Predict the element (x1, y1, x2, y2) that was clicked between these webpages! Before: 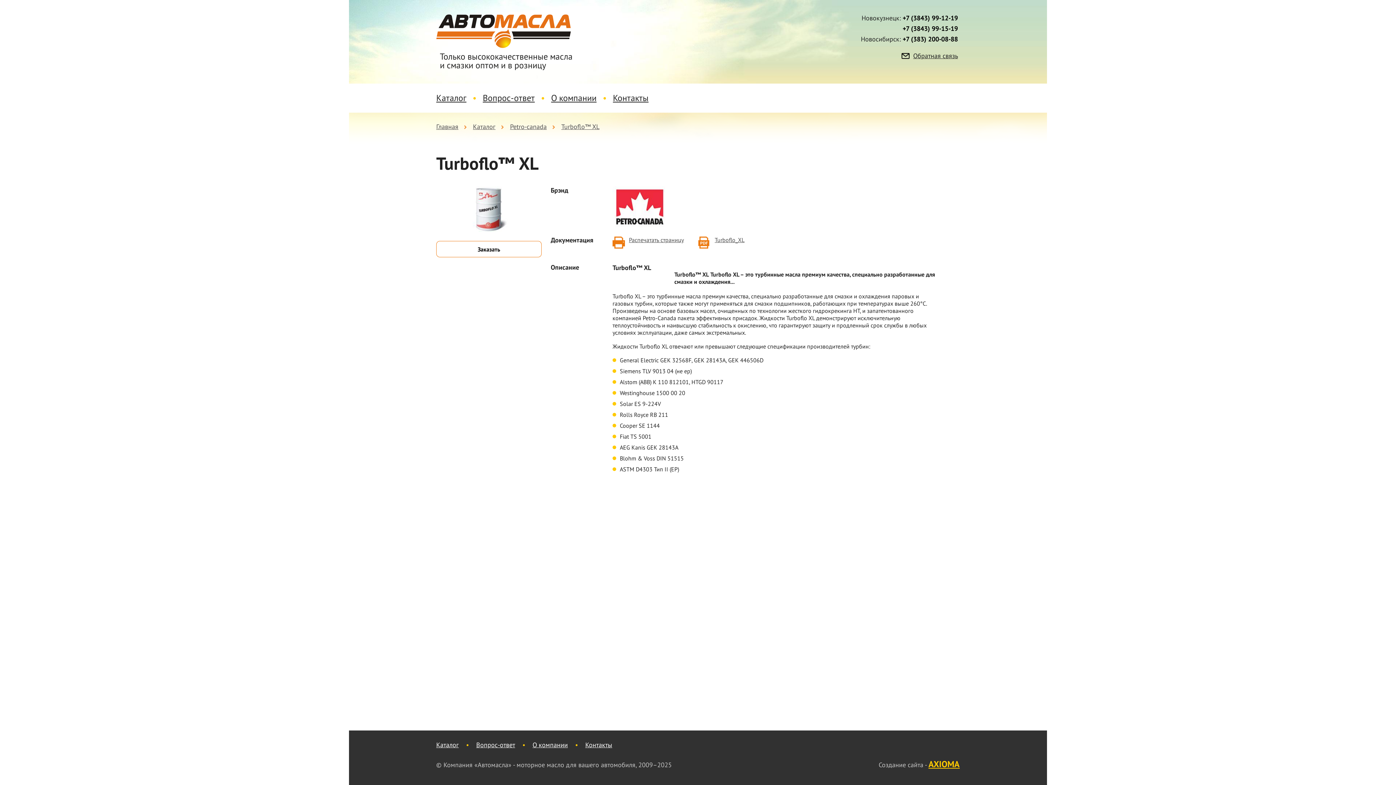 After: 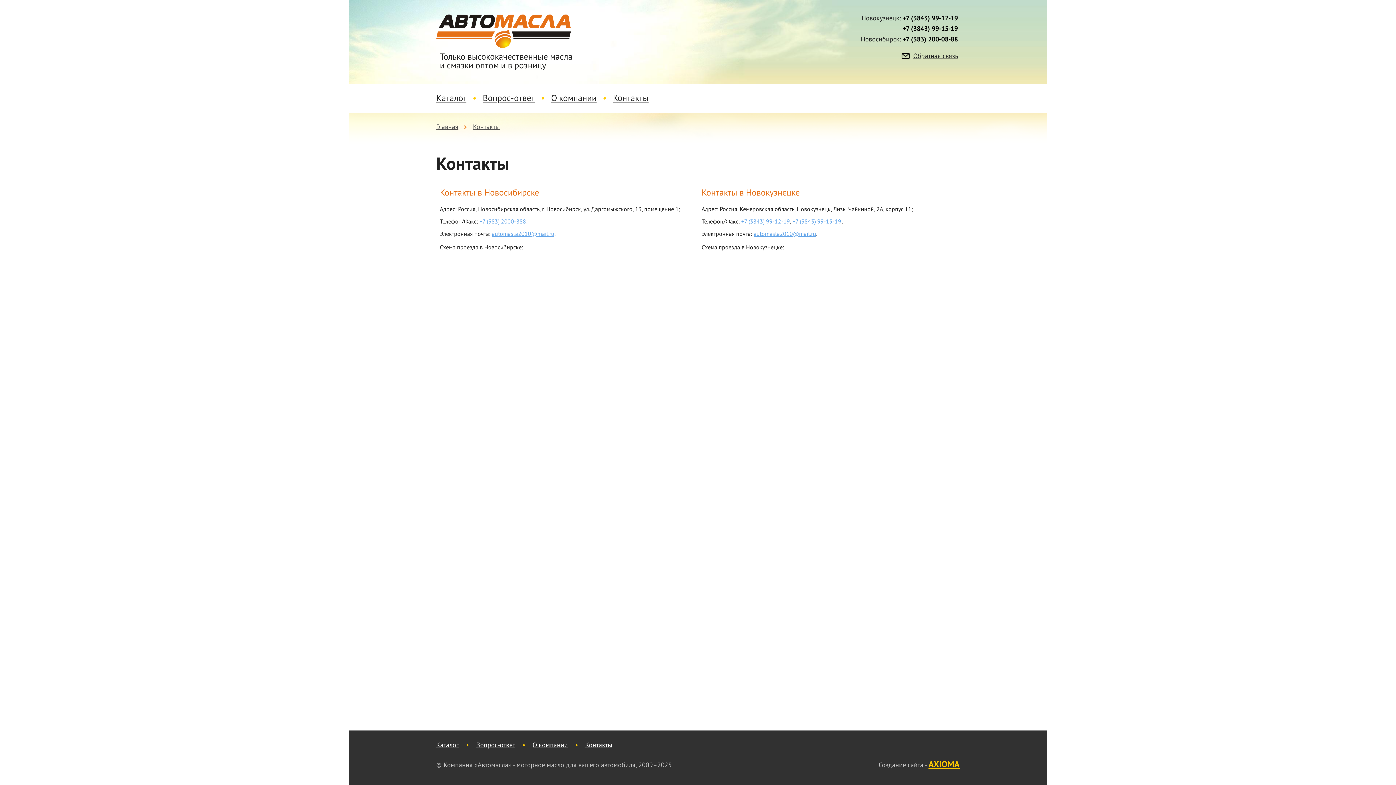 Action: label: Контакты bbox: (613, 83, 648, 110)